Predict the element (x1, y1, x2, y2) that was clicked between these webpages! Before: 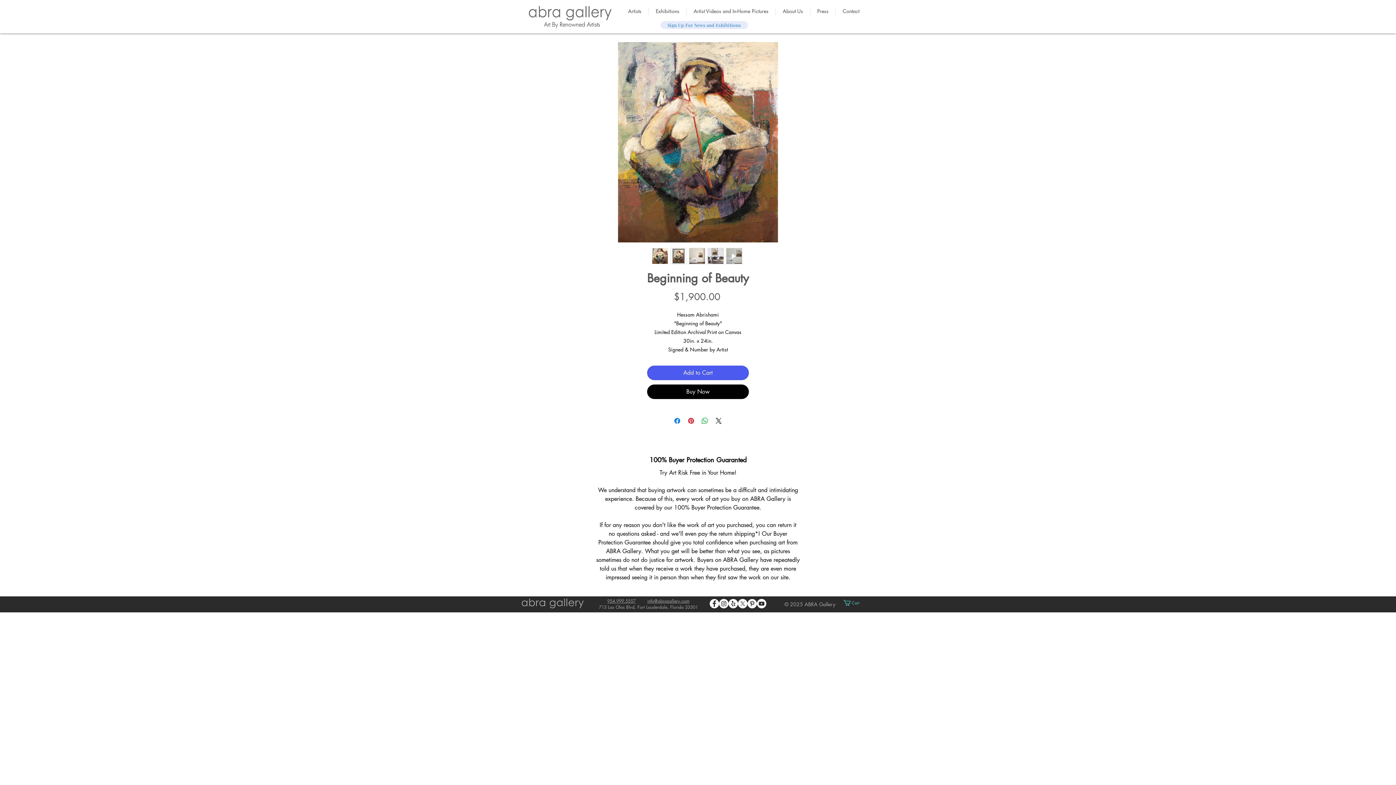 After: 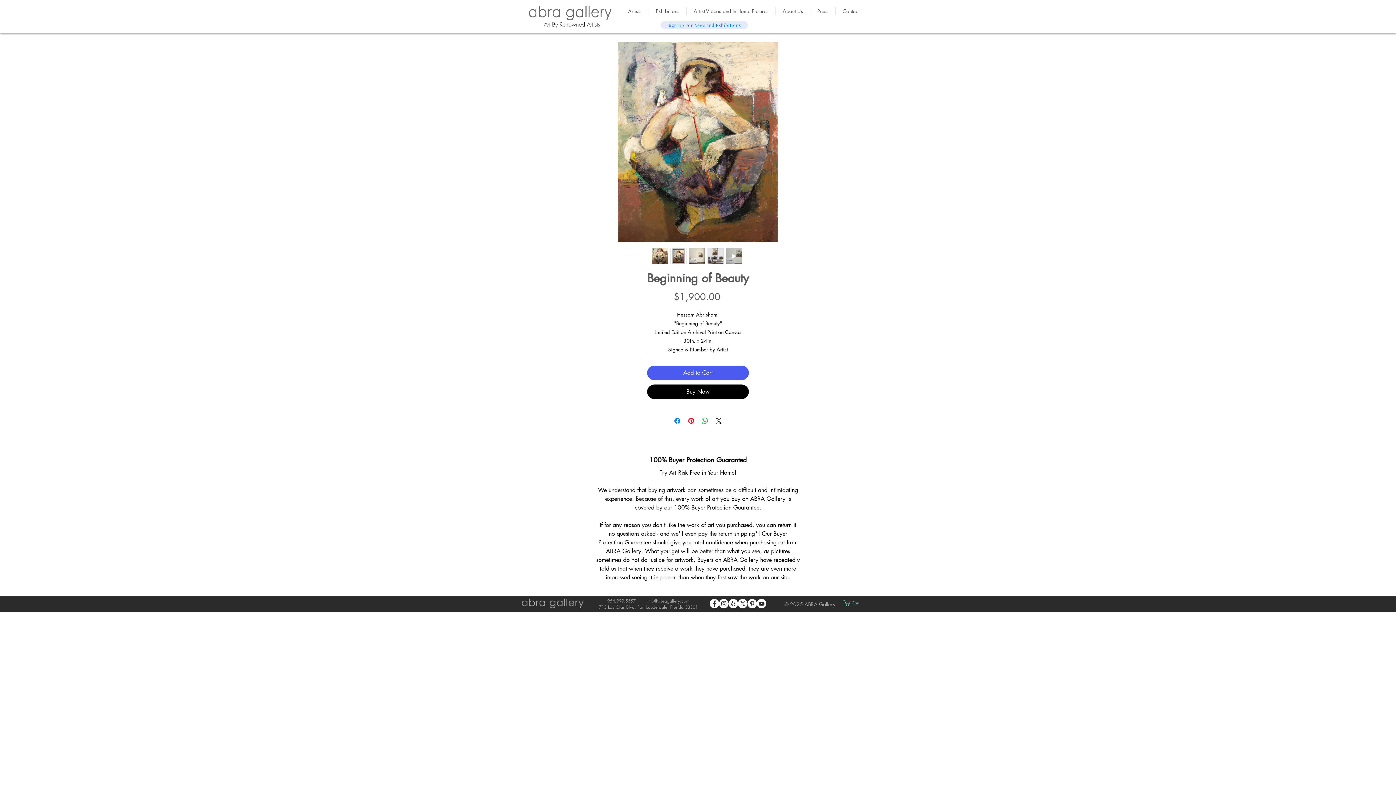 Action: label: Instagram bbox: (719, 599, 728, 608)